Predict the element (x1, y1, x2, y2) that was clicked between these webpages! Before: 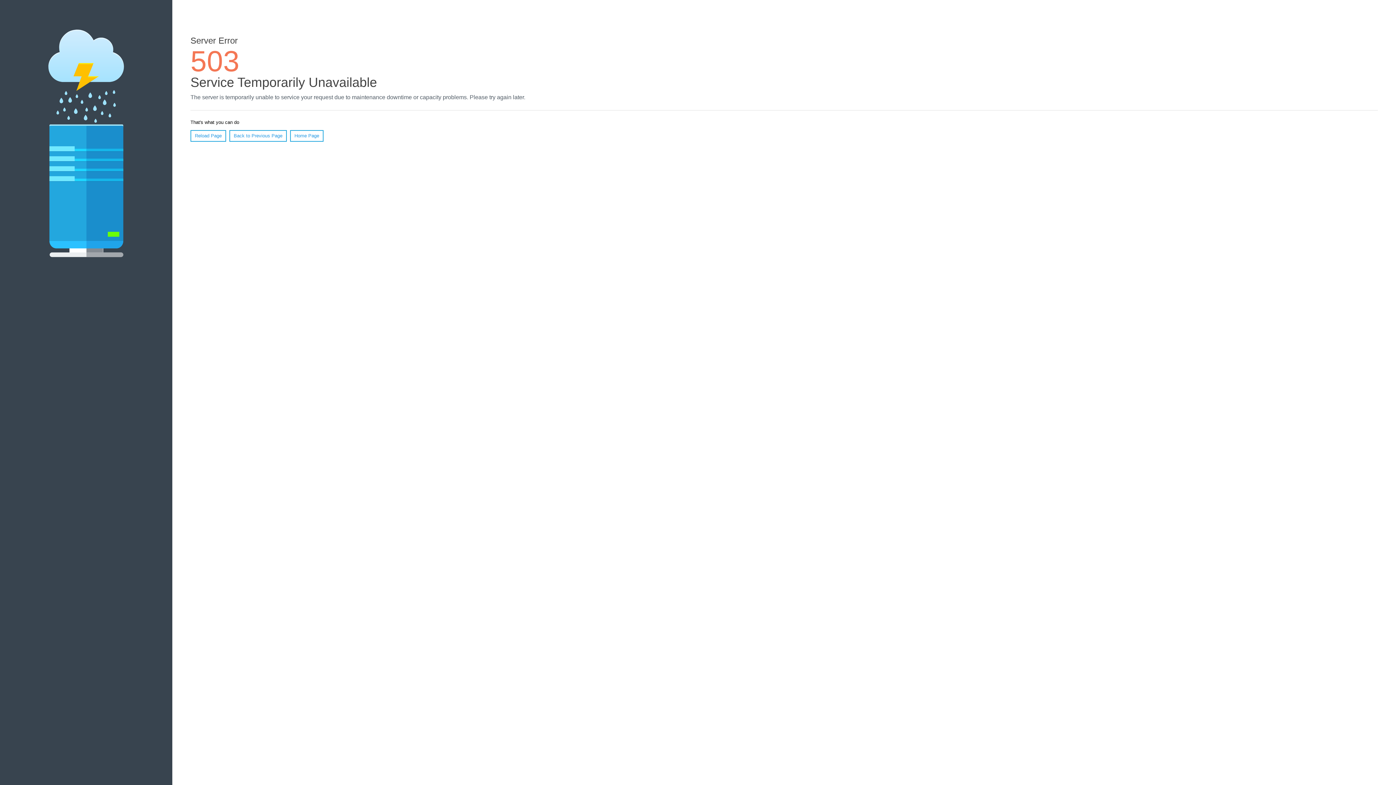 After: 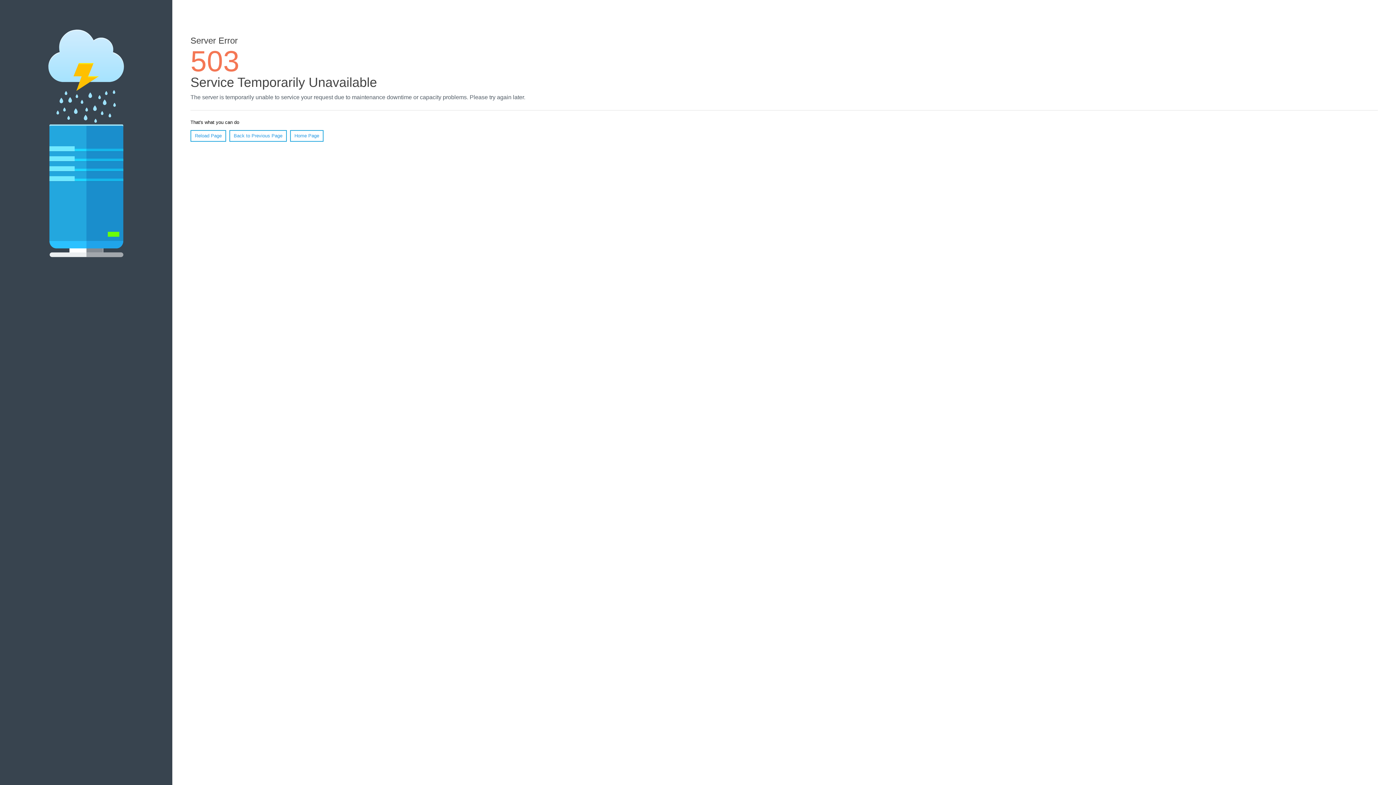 Action: label: Reload Page bbox: (190, 130, 226, 141)